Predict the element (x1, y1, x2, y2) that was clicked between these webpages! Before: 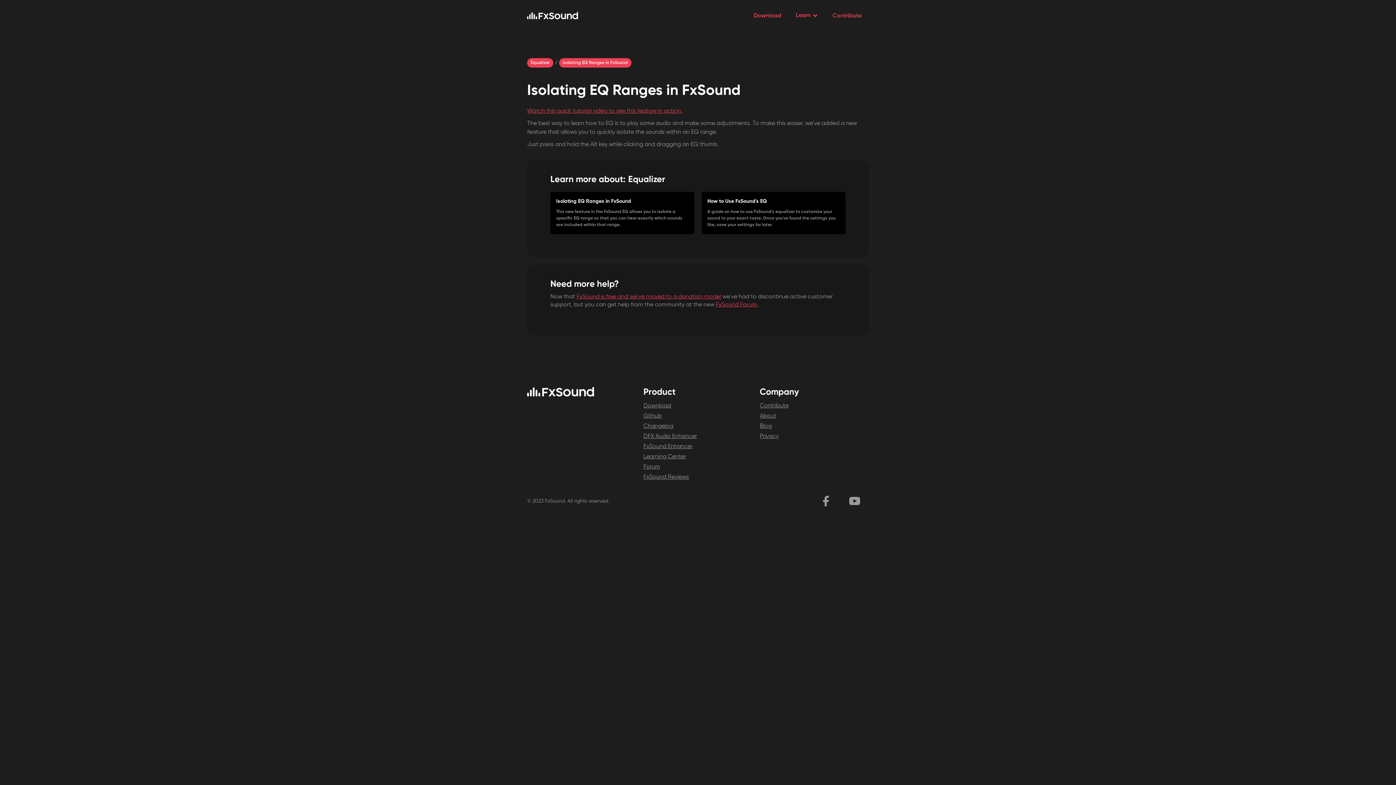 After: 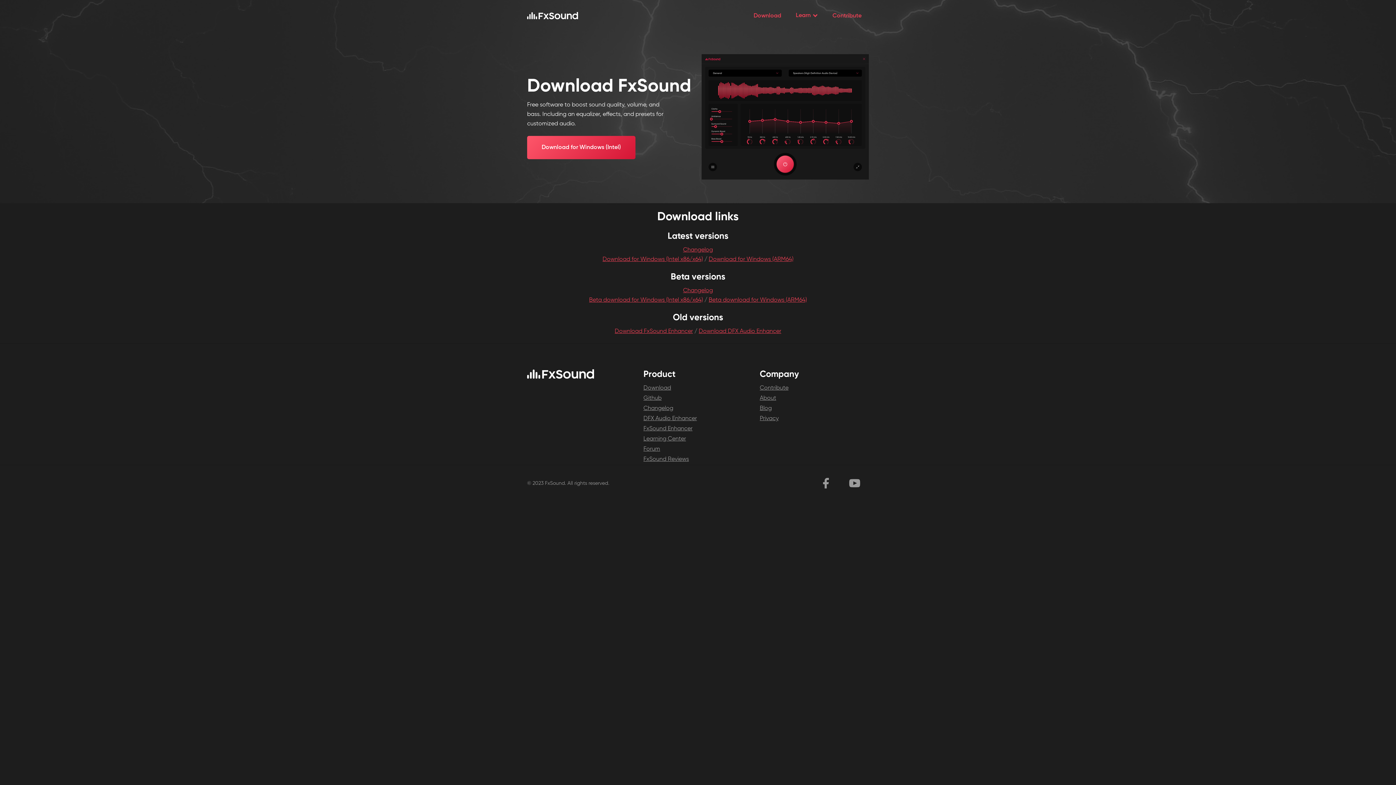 Action: bbox: (643, 402, 752, 409) label: Download